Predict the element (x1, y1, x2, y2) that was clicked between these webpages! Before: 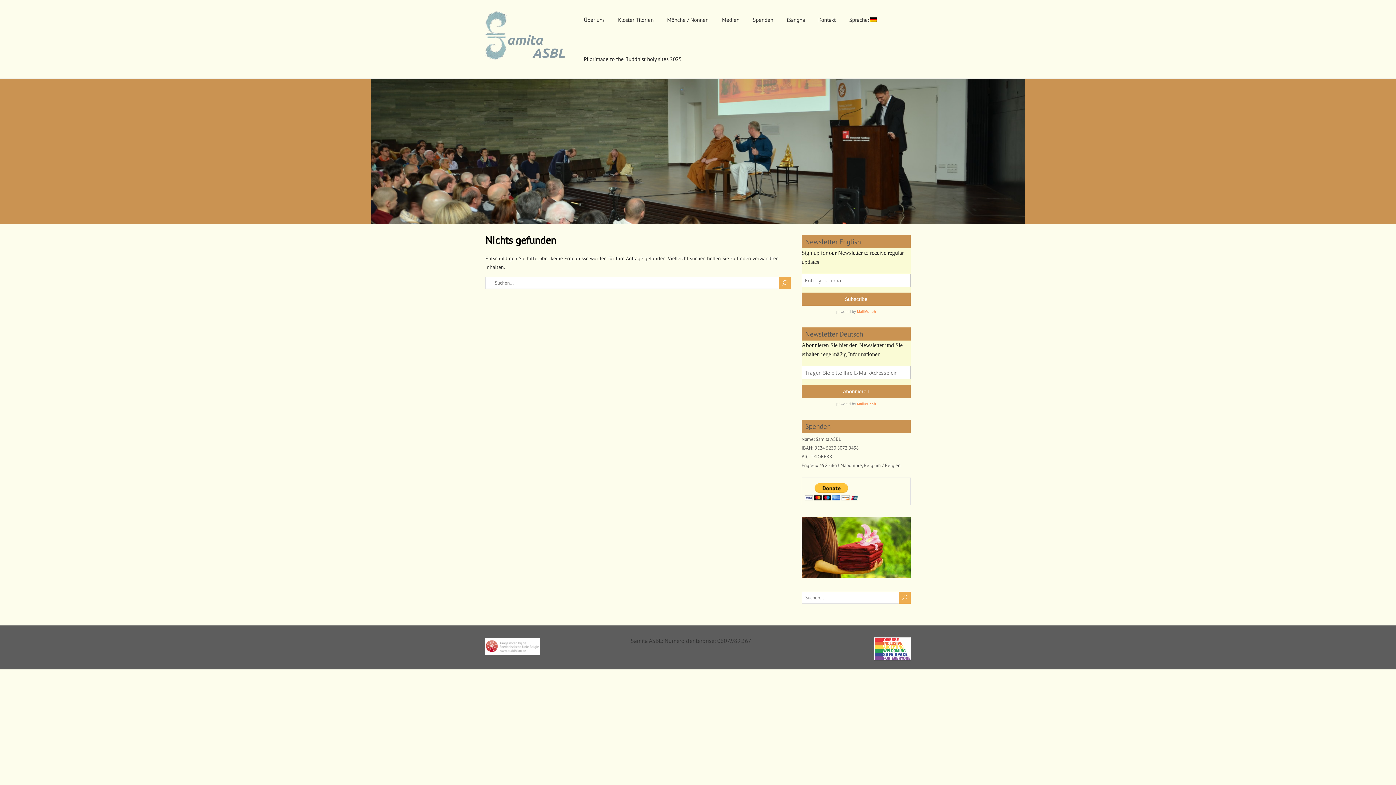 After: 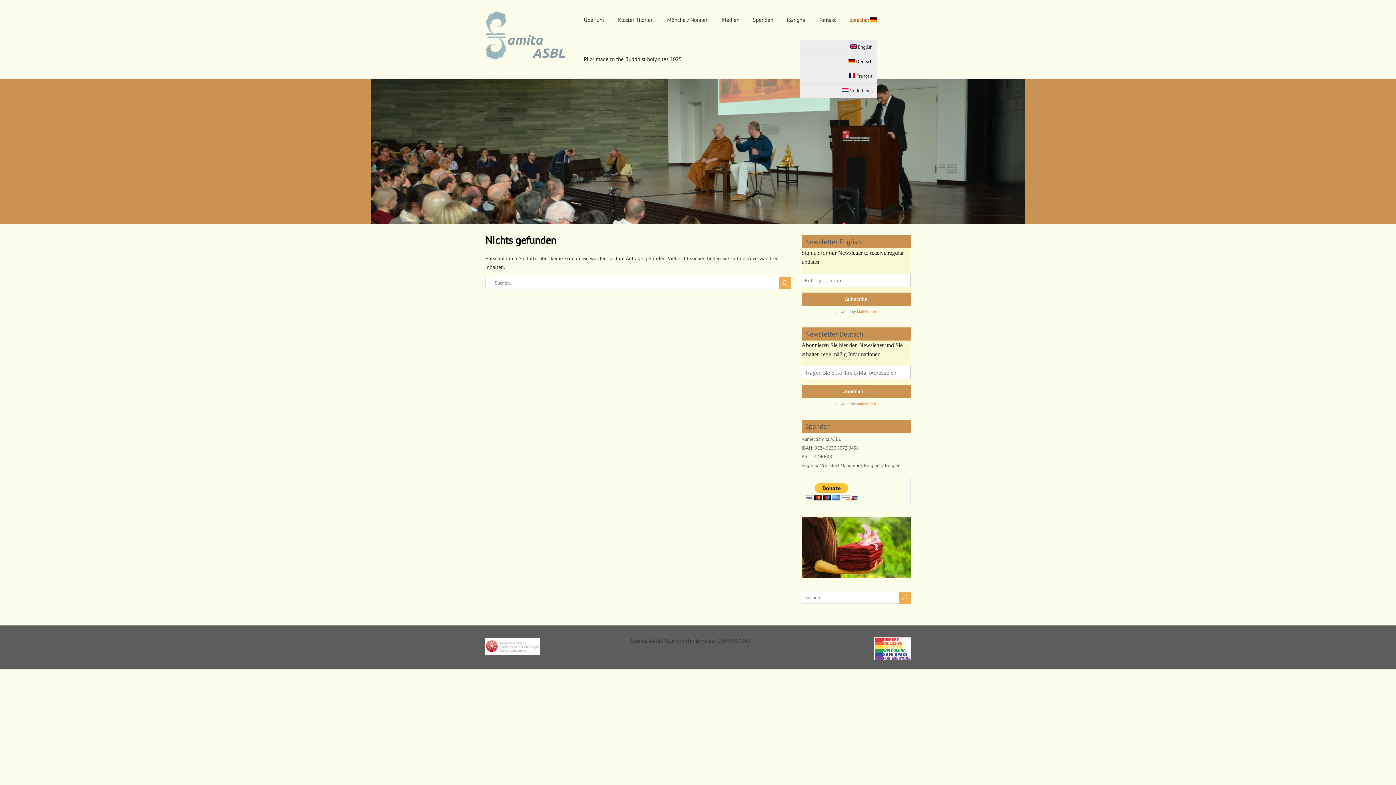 Action: label: Sprache:  bbox: (849, 0, 877, 40)